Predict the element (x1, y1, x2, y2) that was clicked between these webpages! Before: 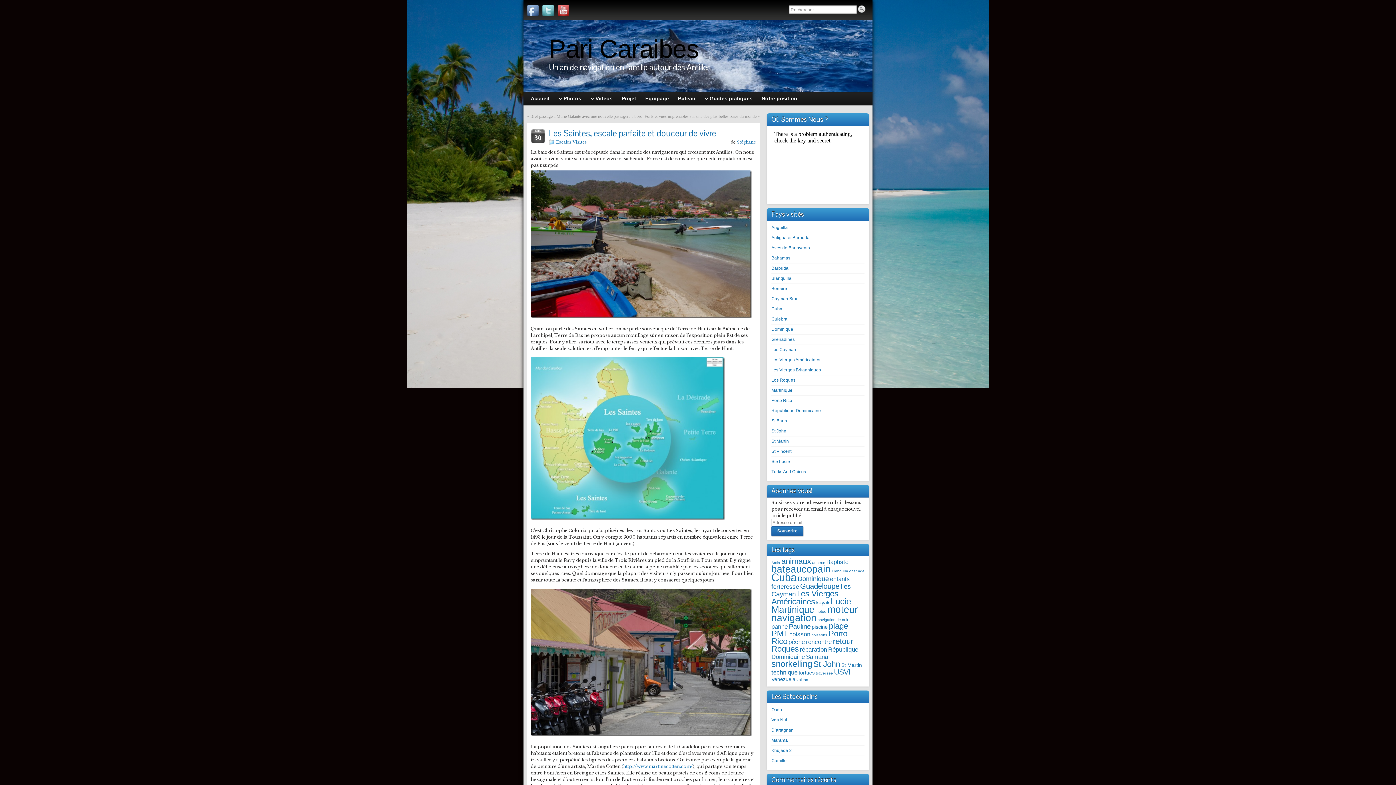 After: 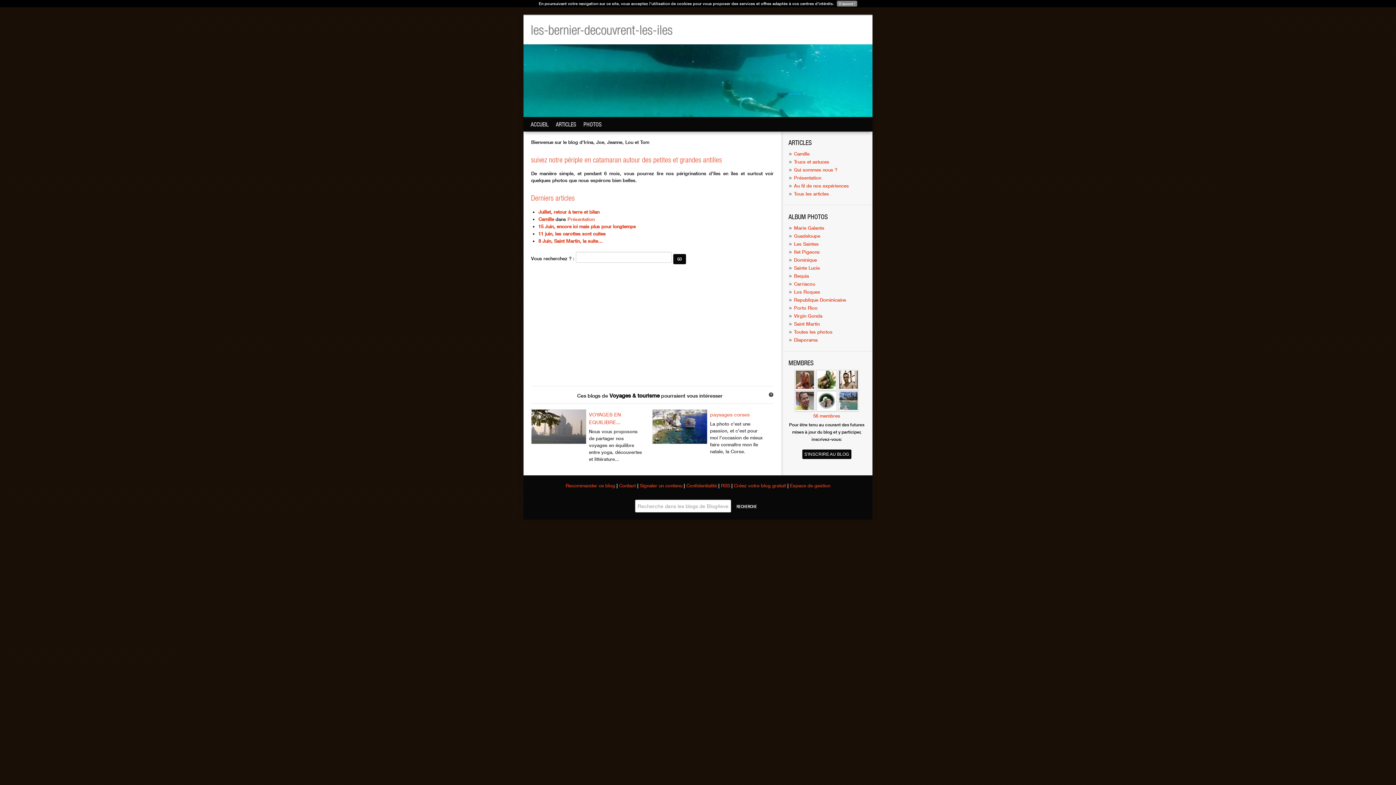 Action: bbox: (771, 758, 786, 763) label: Camille